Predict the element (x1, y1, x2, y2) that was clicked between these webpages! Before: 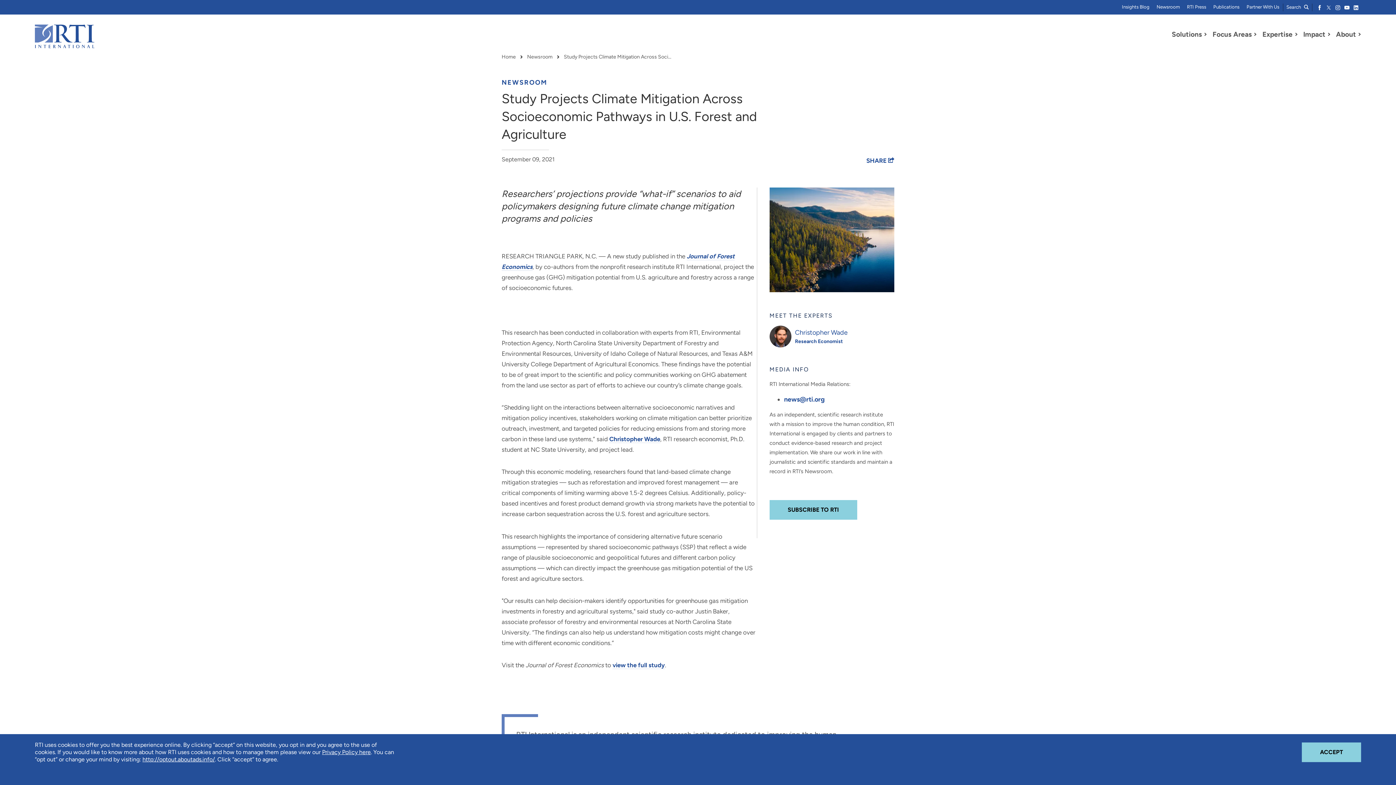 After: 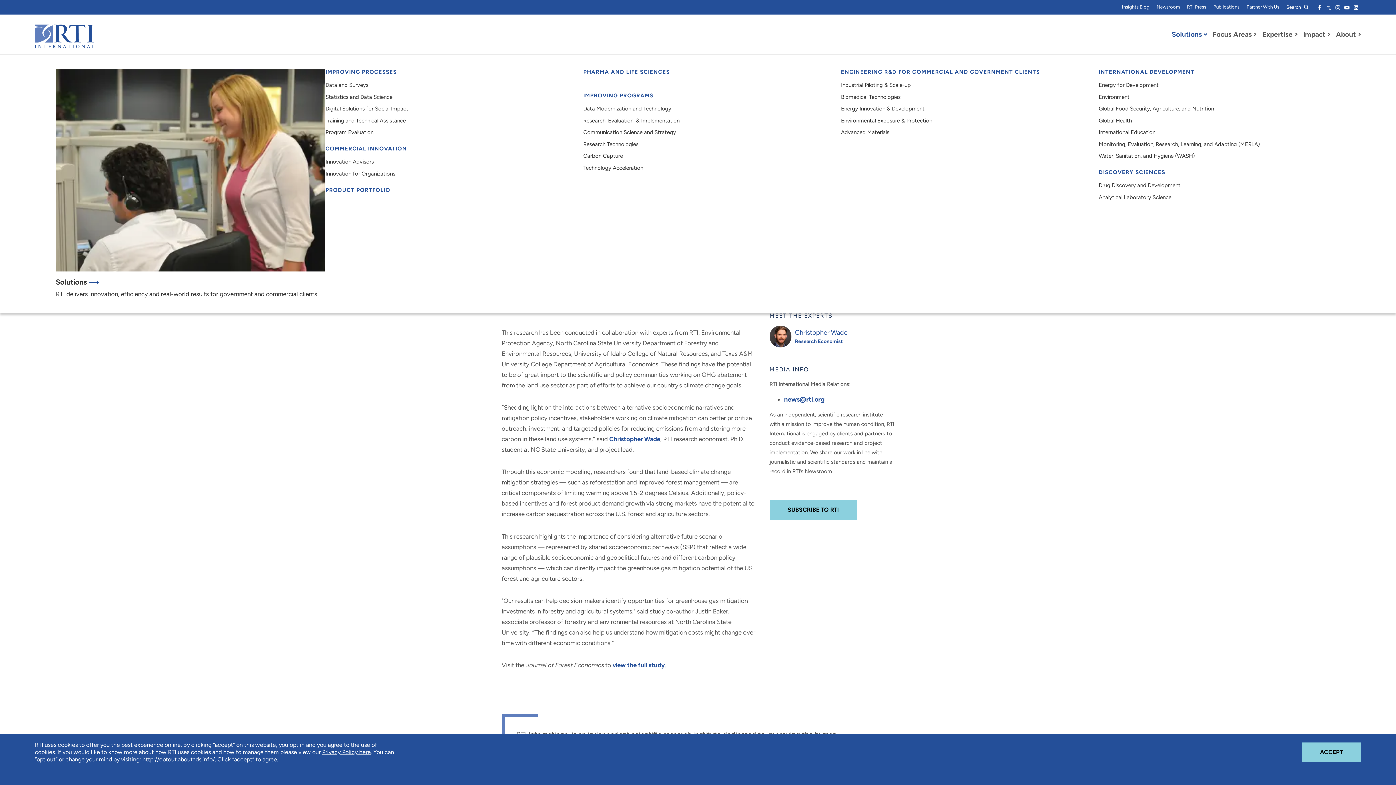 Action: label: Solutions bbox: (1166, 25, 1204, 44)